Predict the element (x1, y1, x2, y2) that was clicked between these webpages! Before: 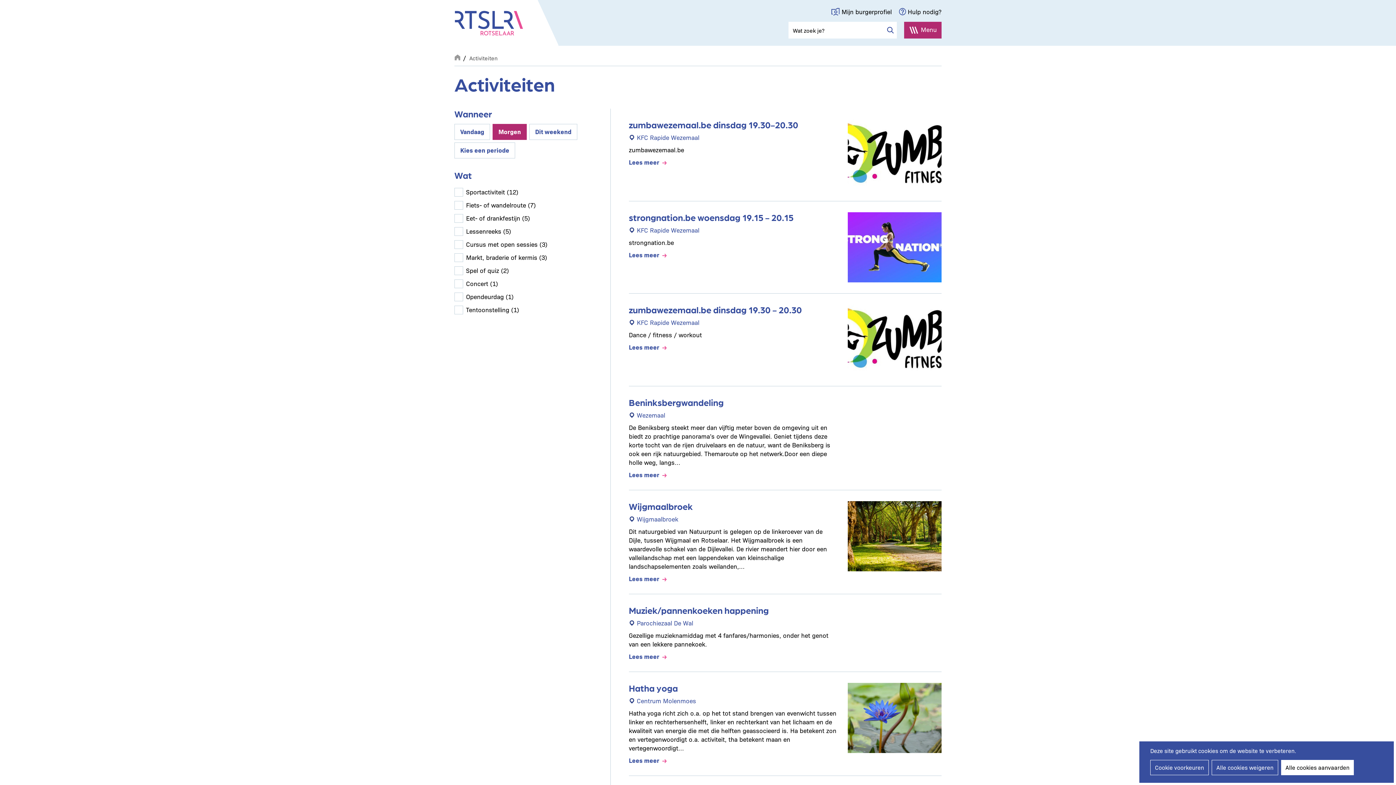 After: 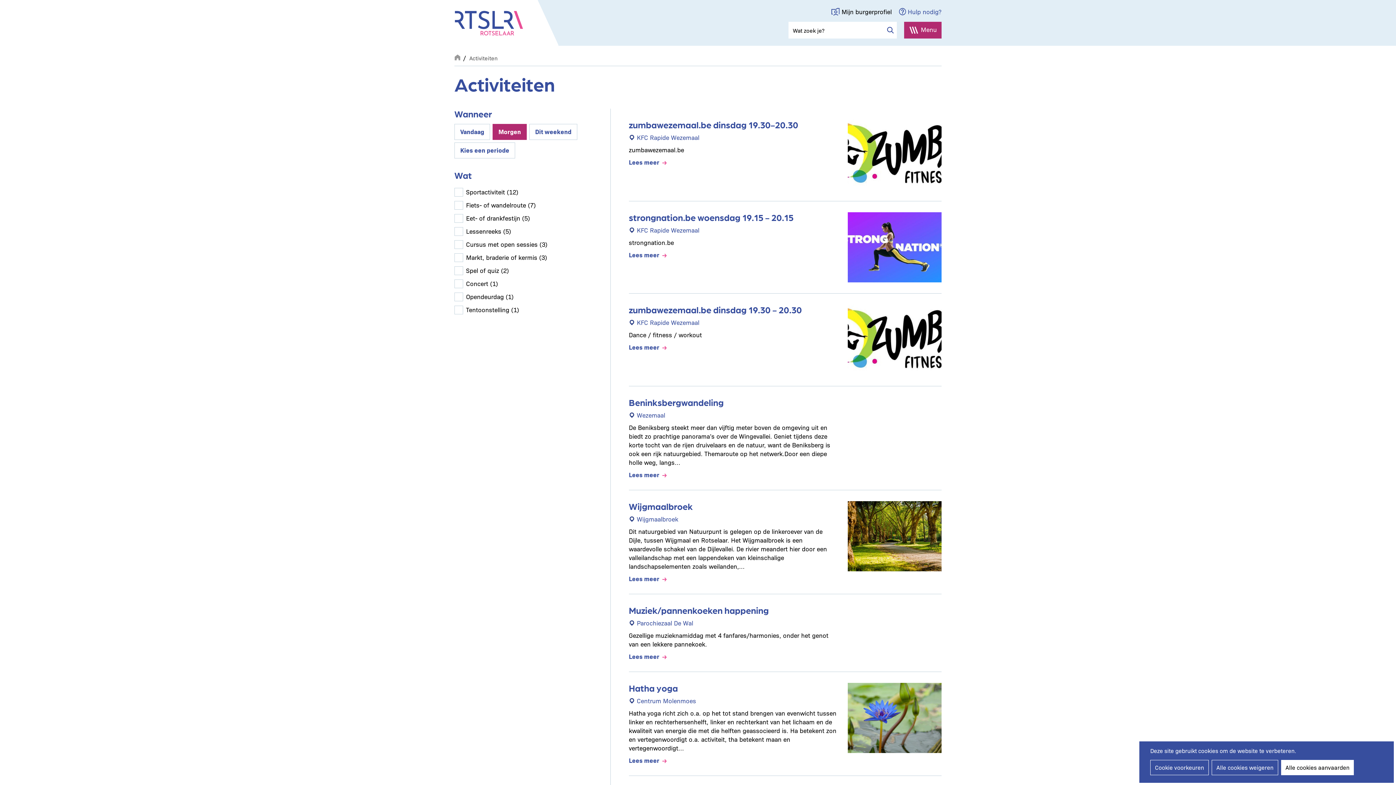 Action: label: Hulp nodig? bbox: (899, 7, 941, 16)